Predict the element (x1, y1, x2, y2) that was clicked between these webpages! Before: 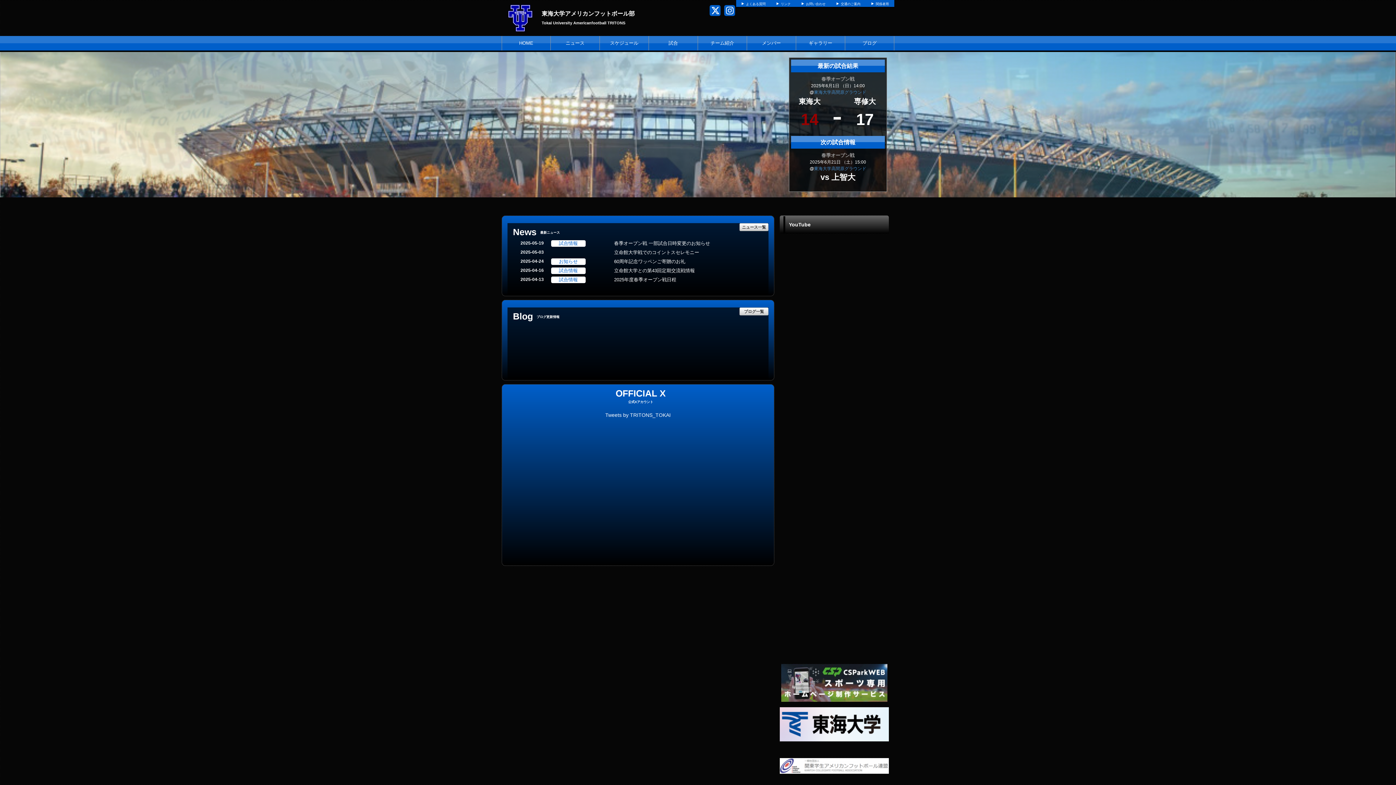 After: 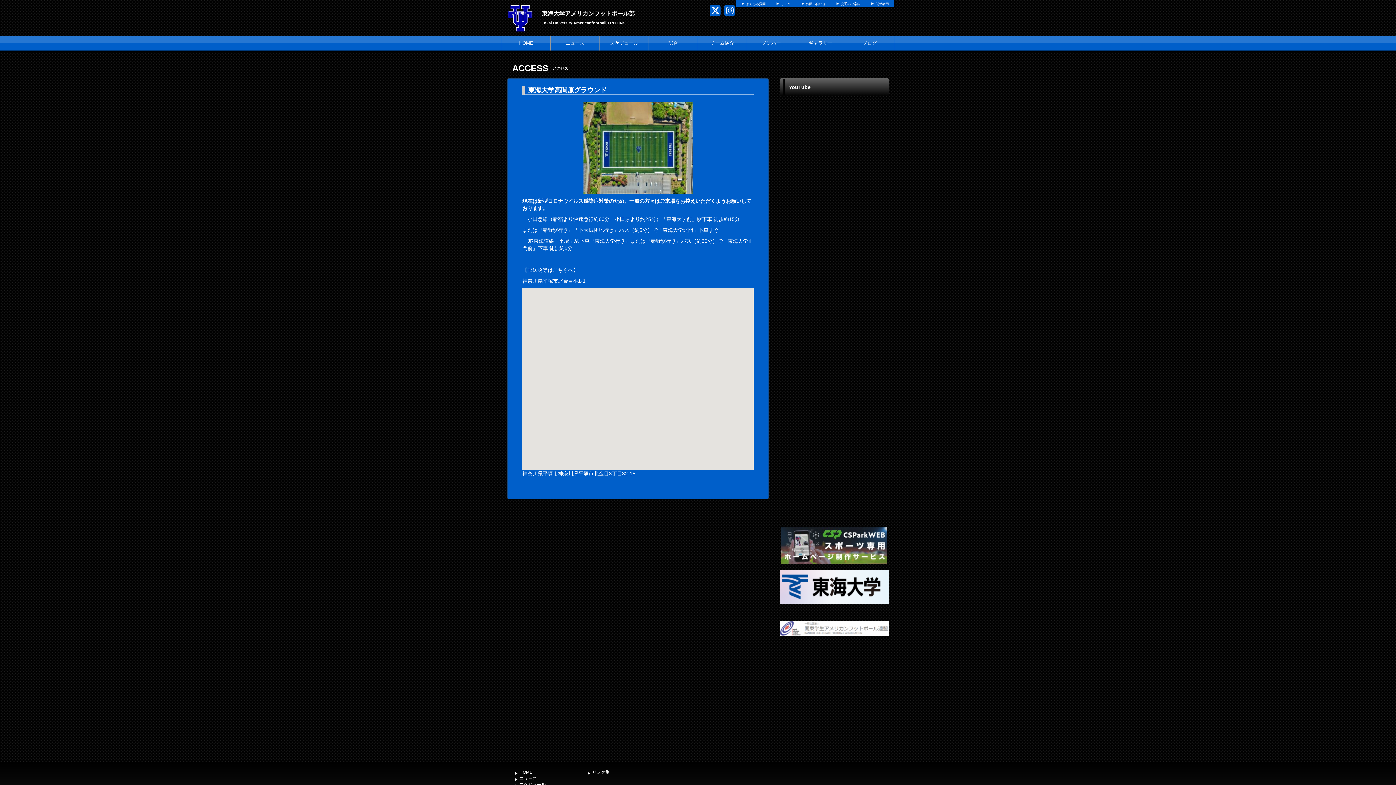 Action: label: 交通のご案内 bbox: (841, 2, 860, 5)